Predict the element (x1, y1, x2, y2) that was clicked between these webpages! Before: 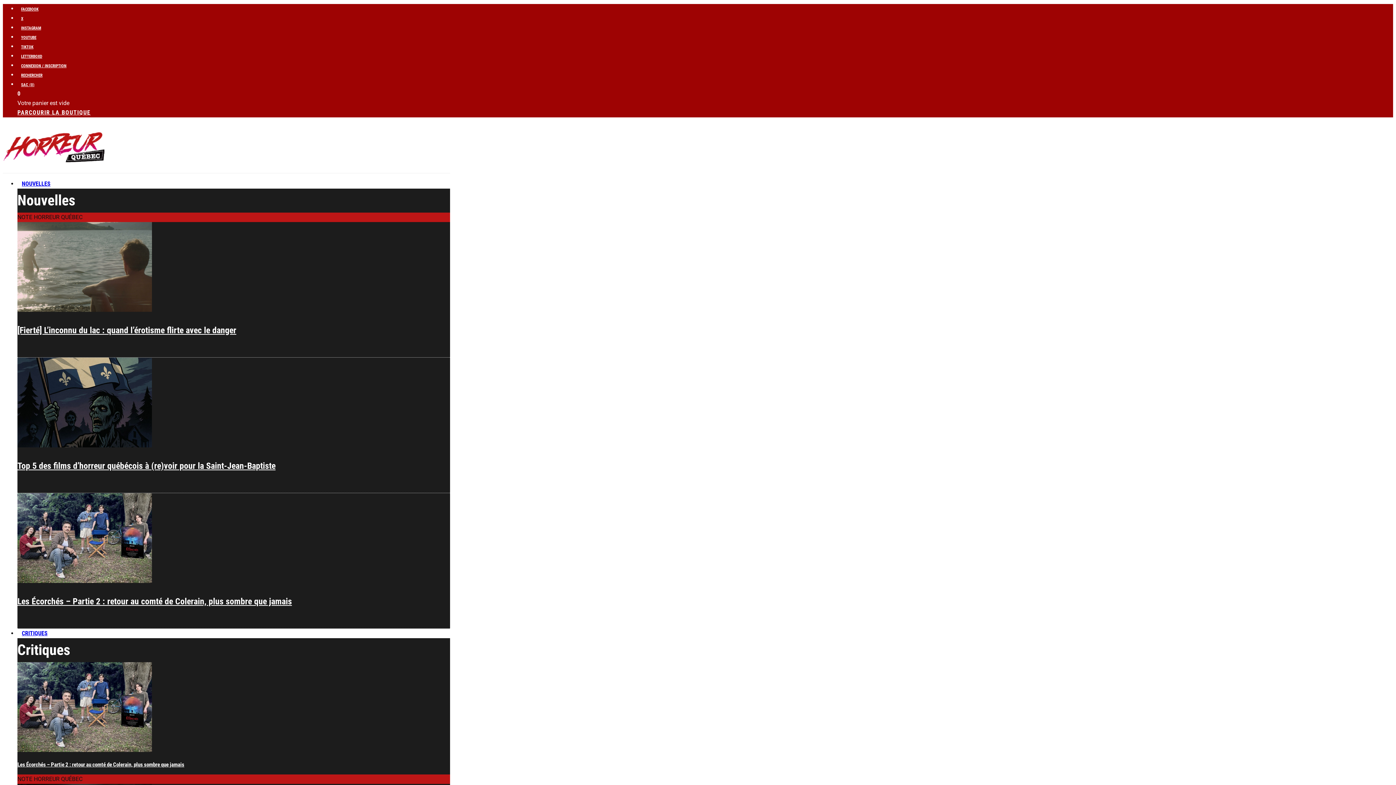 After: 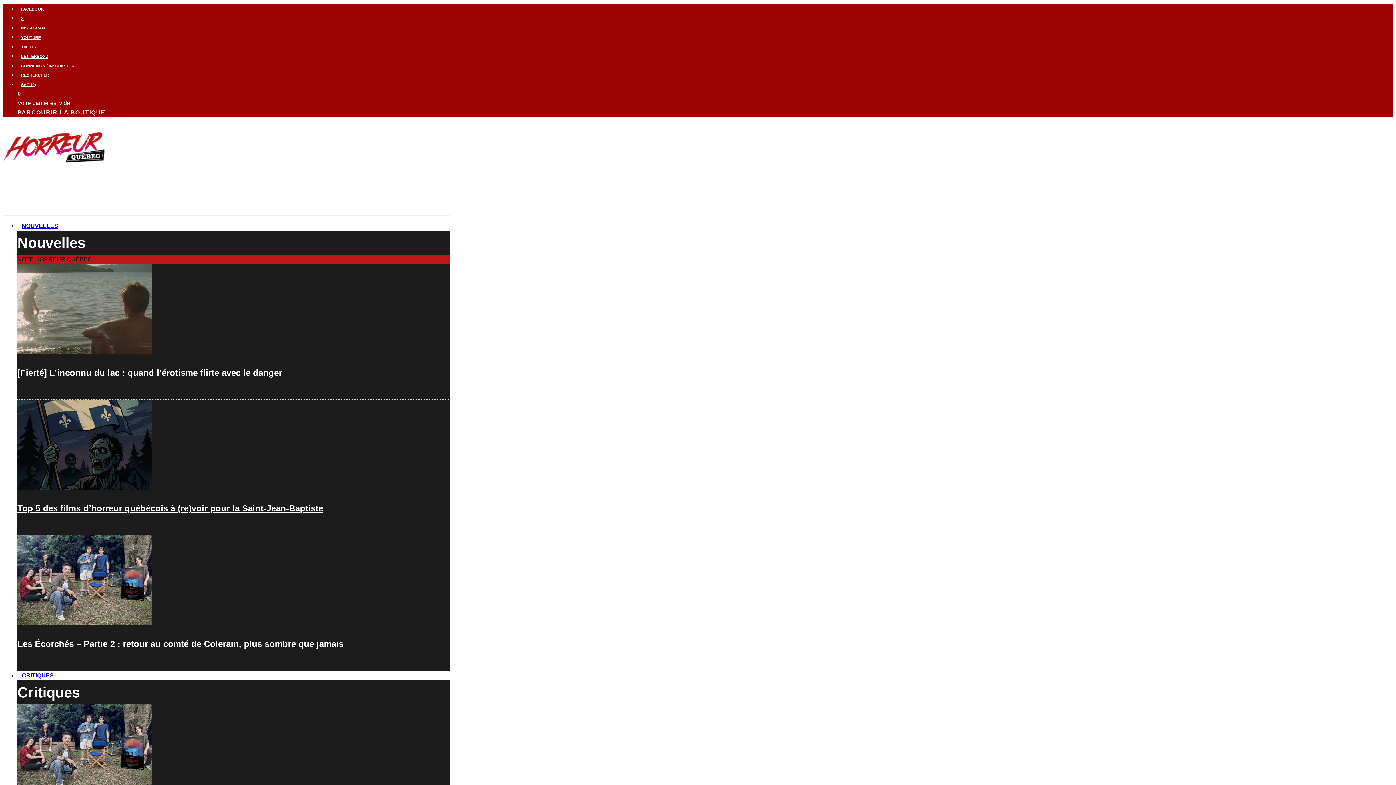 Action: bbox: (17, 325, 236, 335) label: [Fierté] L’inconnu du lac : quand l’érotisme flirte avec le danger